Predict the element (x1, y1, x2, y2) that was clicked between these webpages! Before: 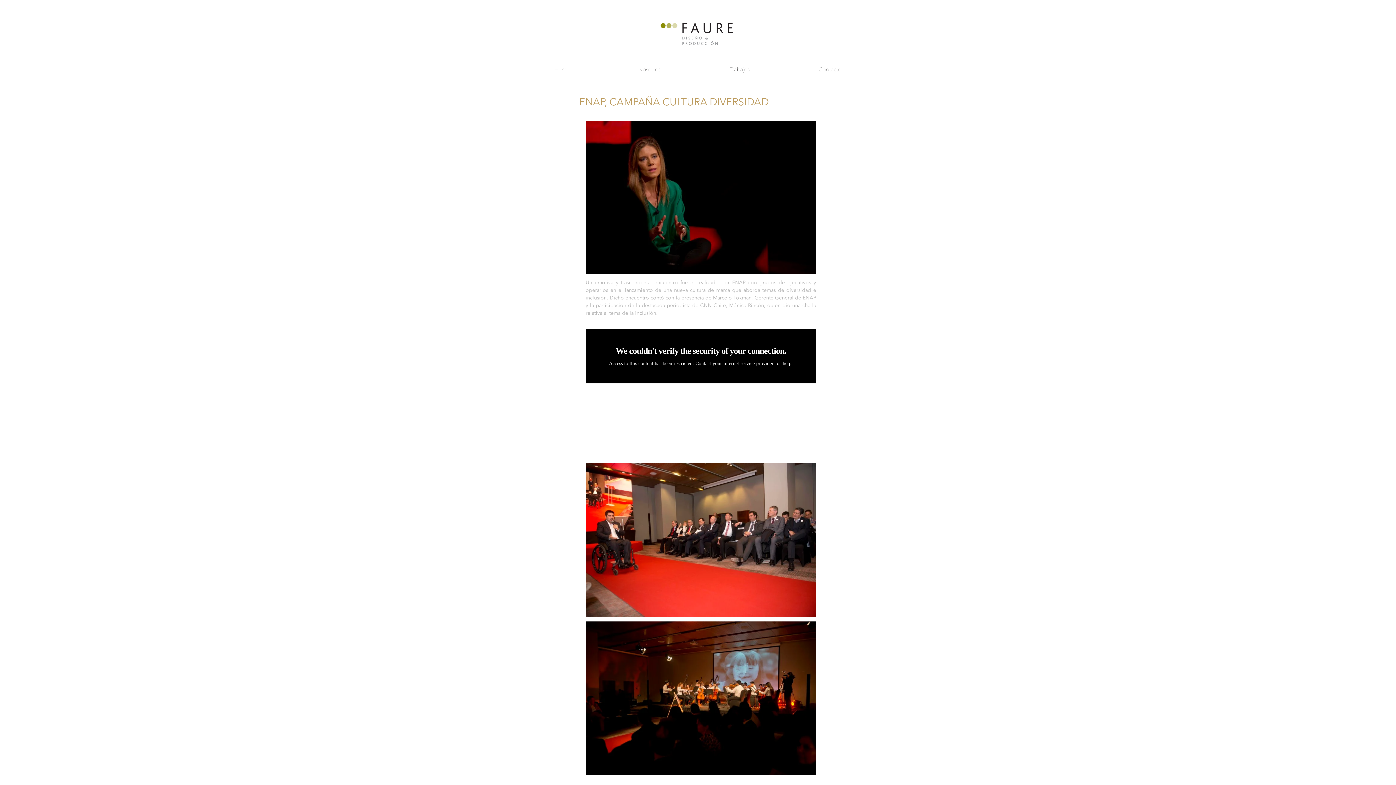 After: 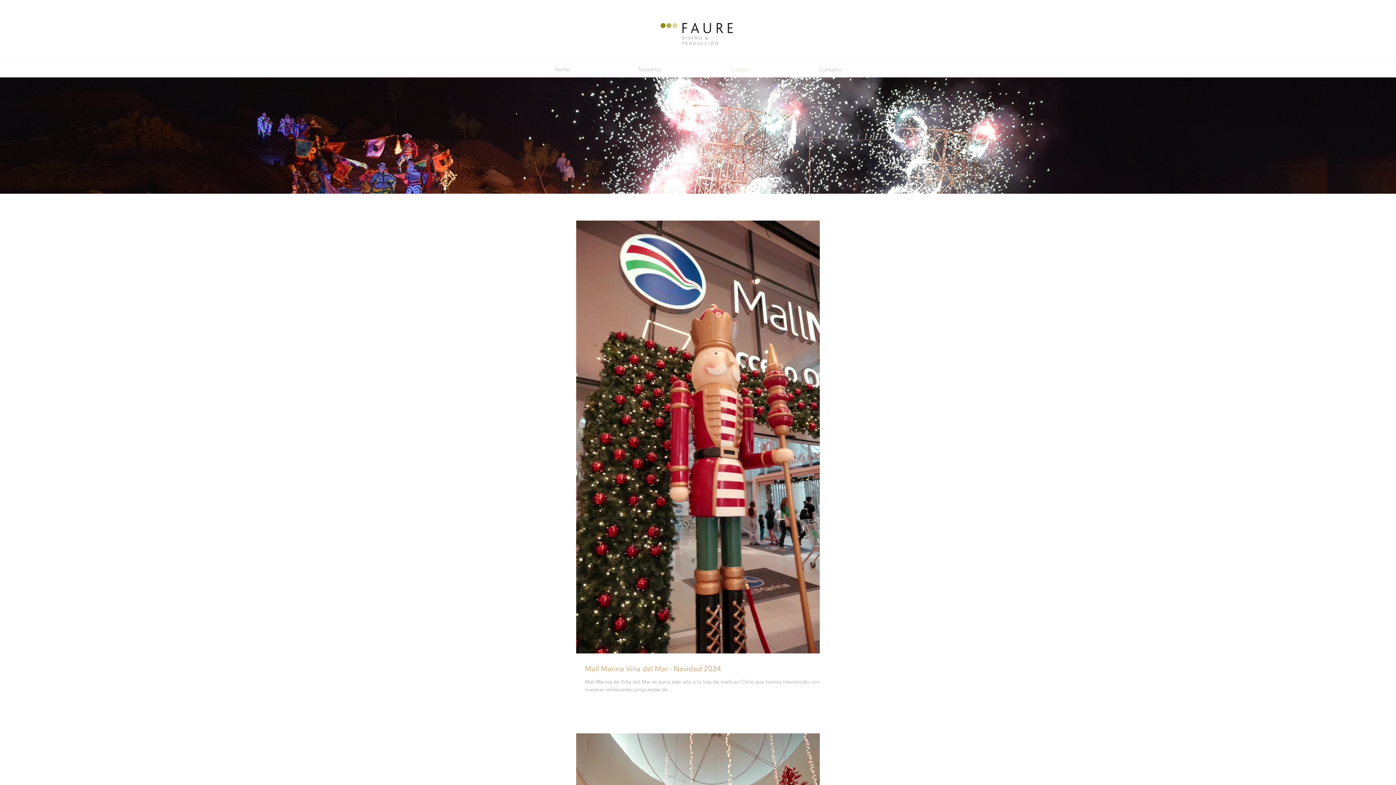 Action: bbox: (695, 62, 784, 76) label: Trabajos